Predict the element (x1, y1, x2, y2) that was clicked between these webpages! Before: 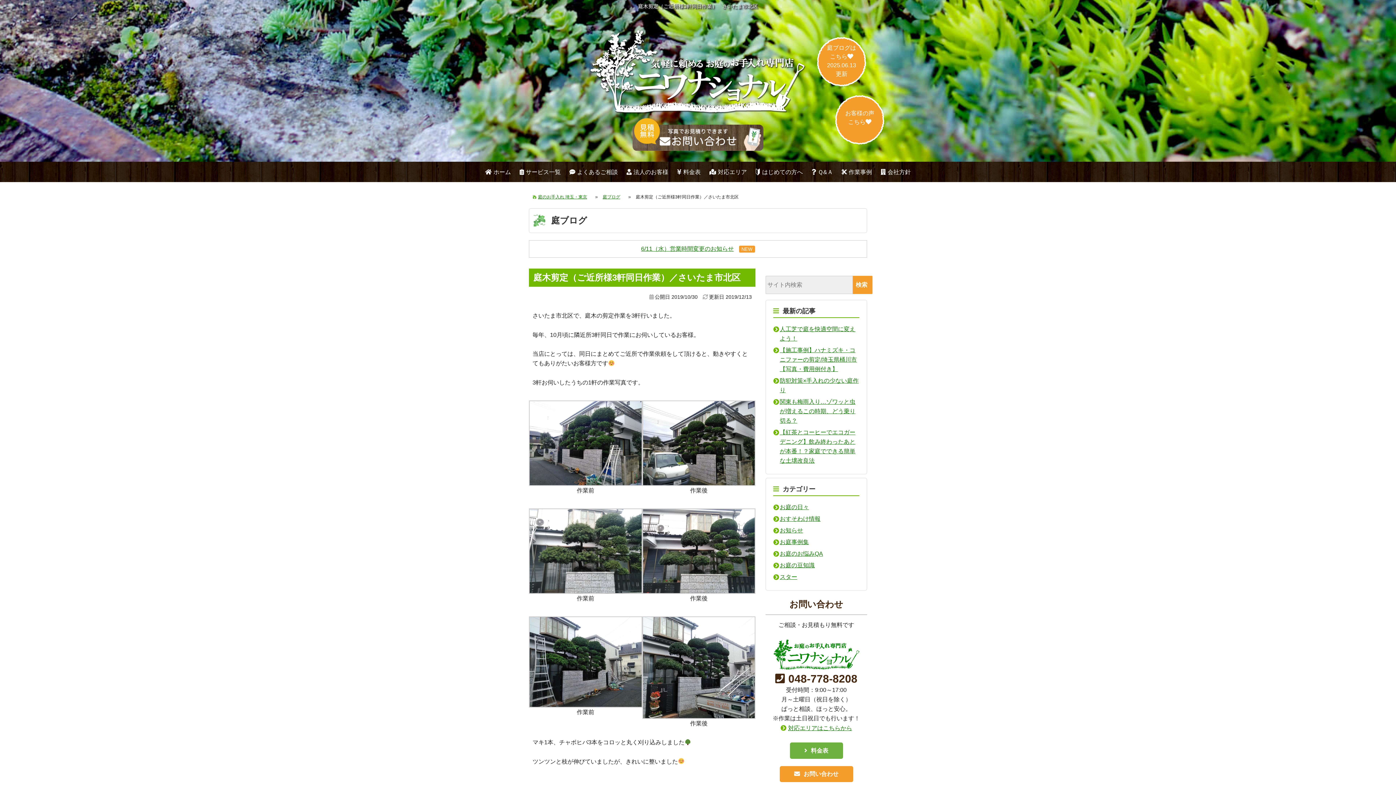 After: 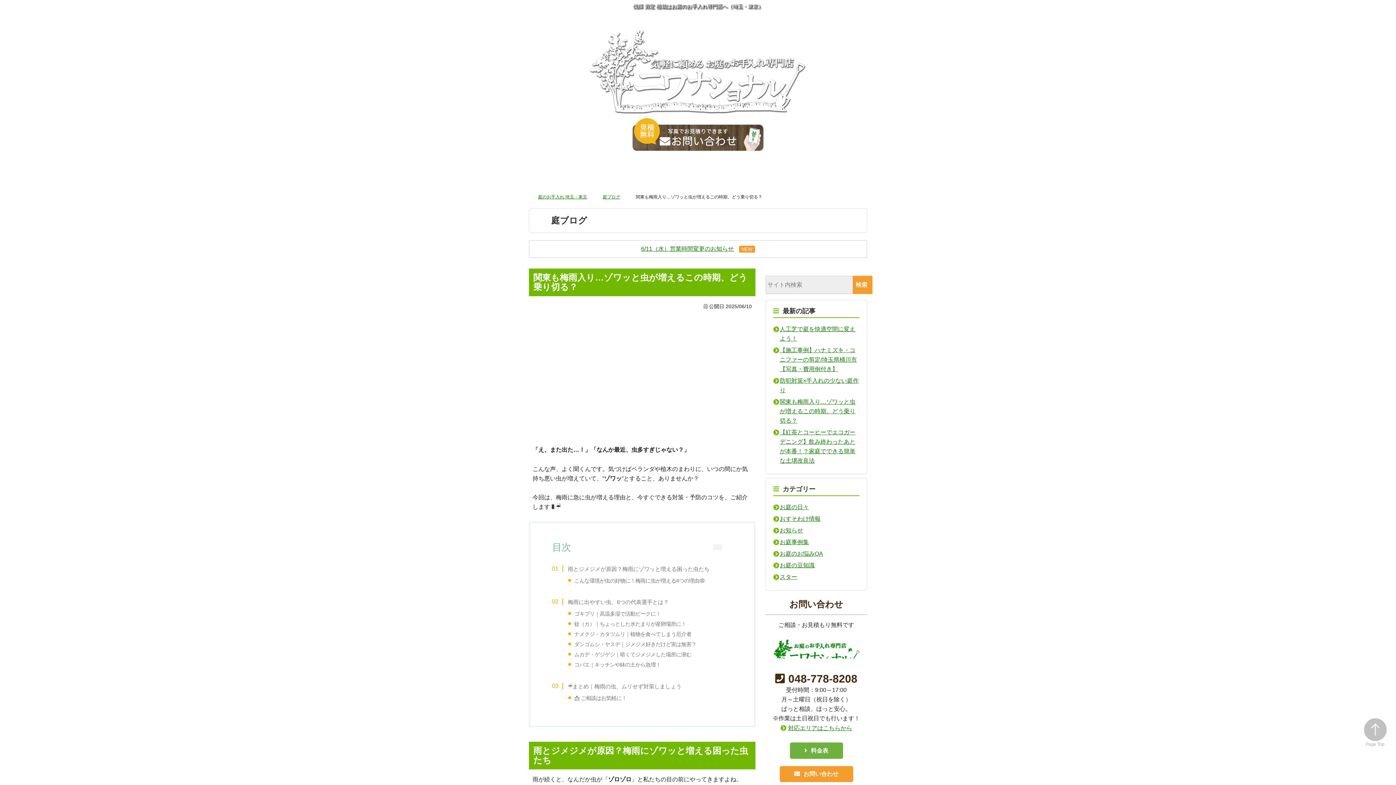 Action: bbox: (780, 398, 855, 424) label: 関東も梅雨入り…ゾワッと虫が増えるこの時期、どう乗り切る？